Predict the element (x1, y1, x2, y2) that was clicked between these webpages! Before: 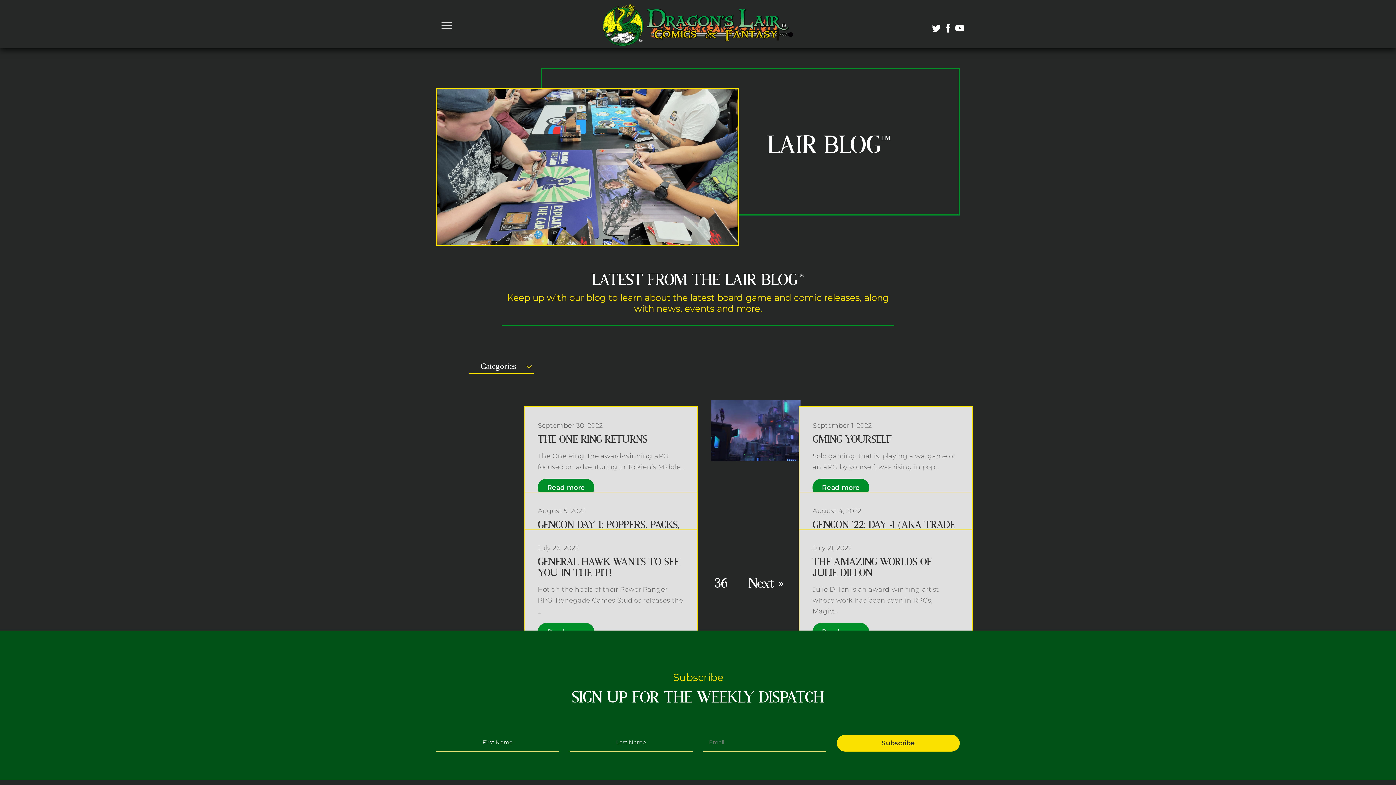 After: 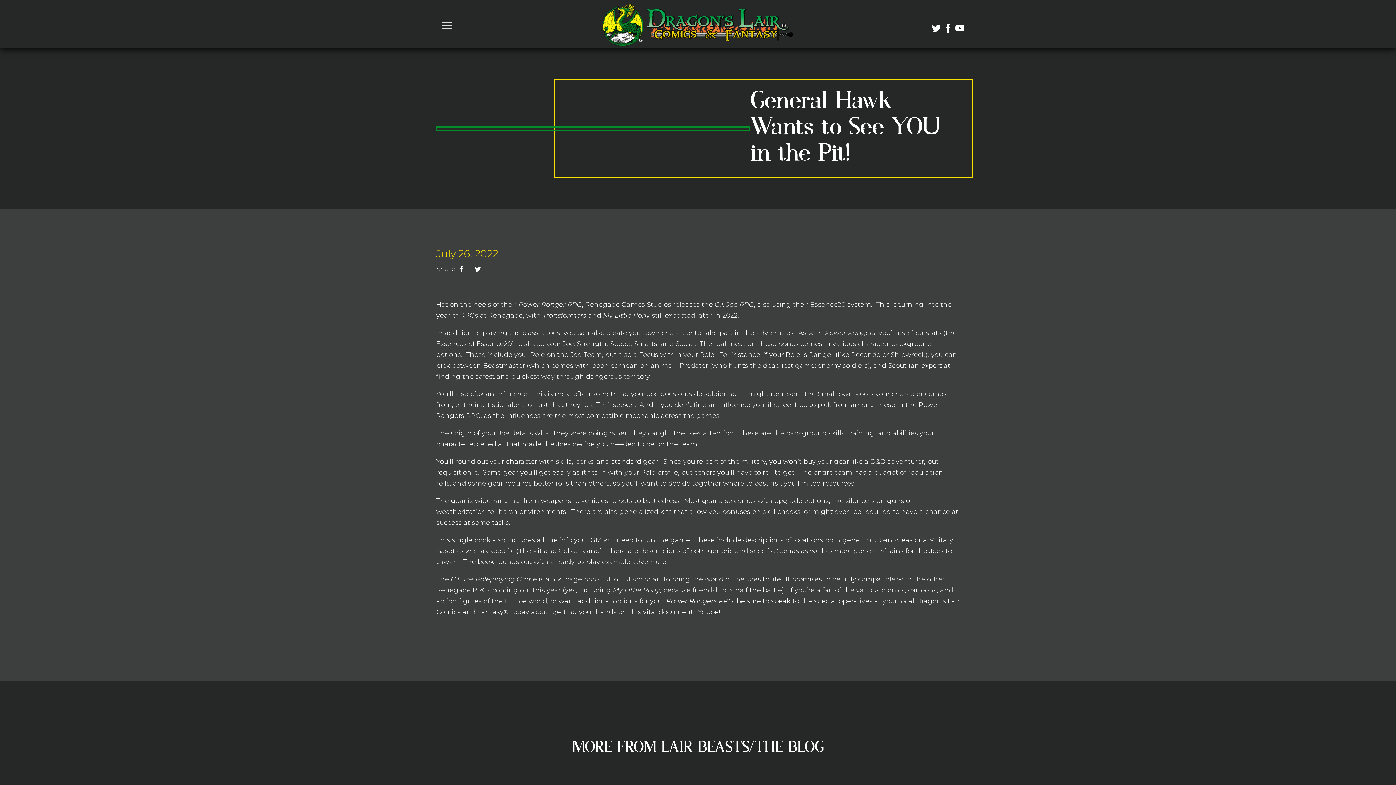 Action: bbox: (537, 556, 679, 579) label: GENERAL HAWK WANTS TO SEE YOU IN THE PIT!